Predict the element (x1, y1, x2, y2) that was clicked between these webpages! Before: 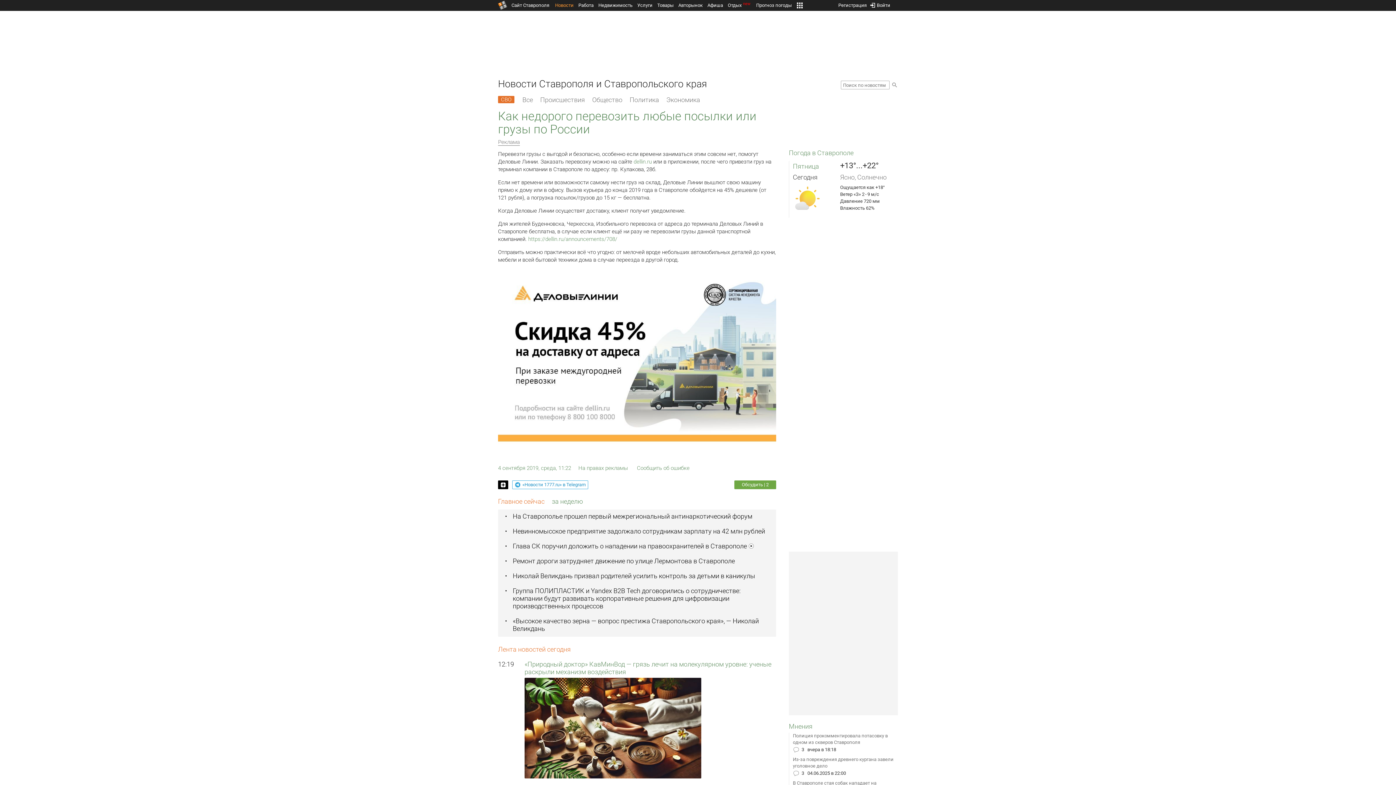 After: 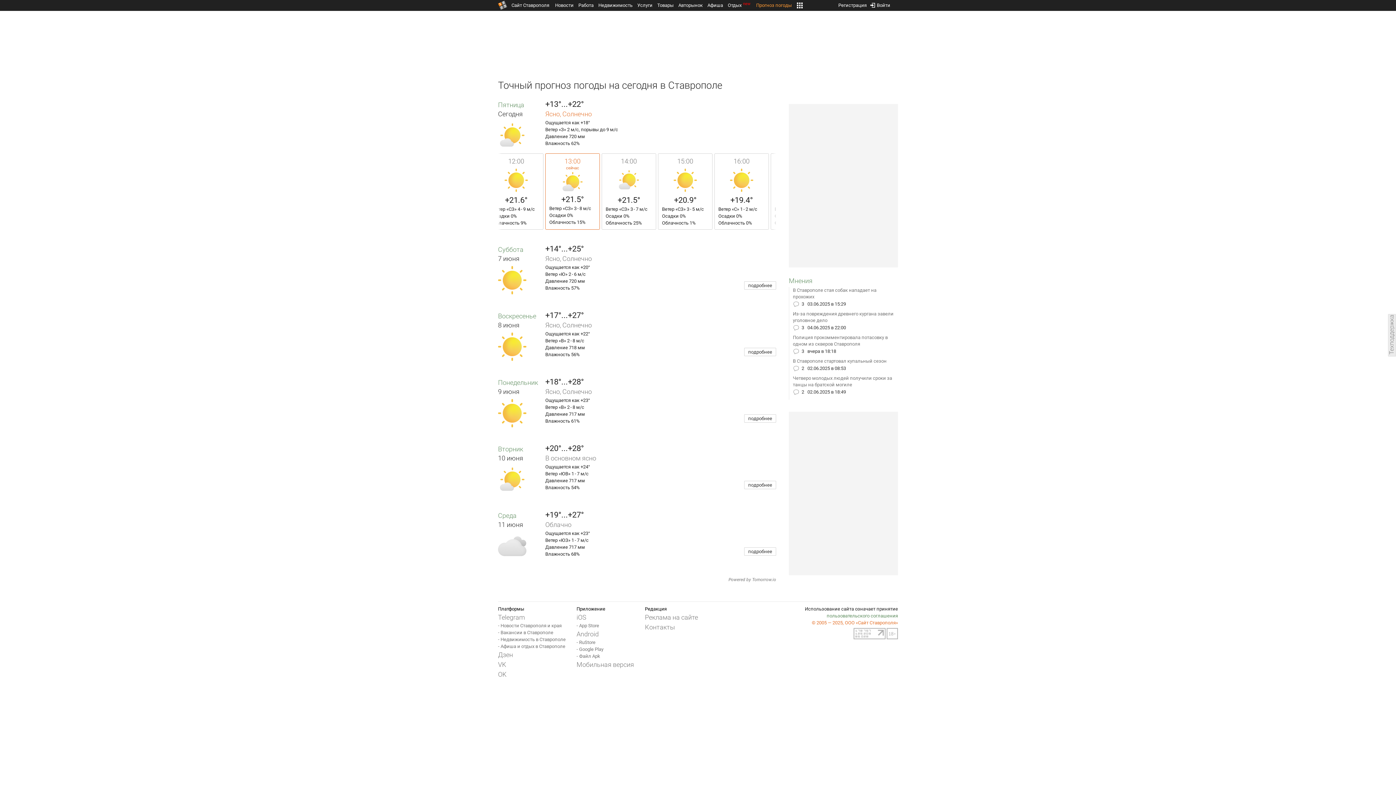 Action: bbox: (789, 149, 853, 158) label: Погода в Ставрополе